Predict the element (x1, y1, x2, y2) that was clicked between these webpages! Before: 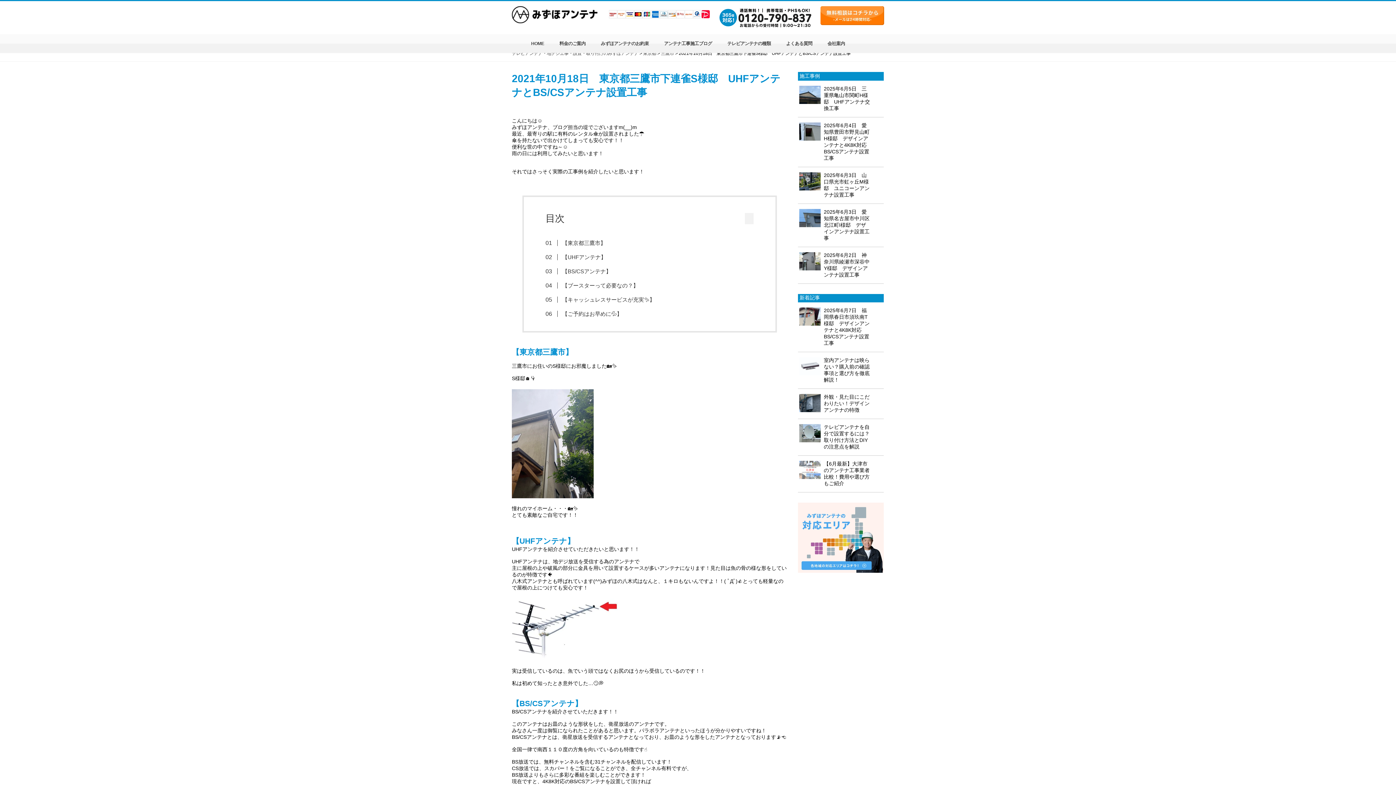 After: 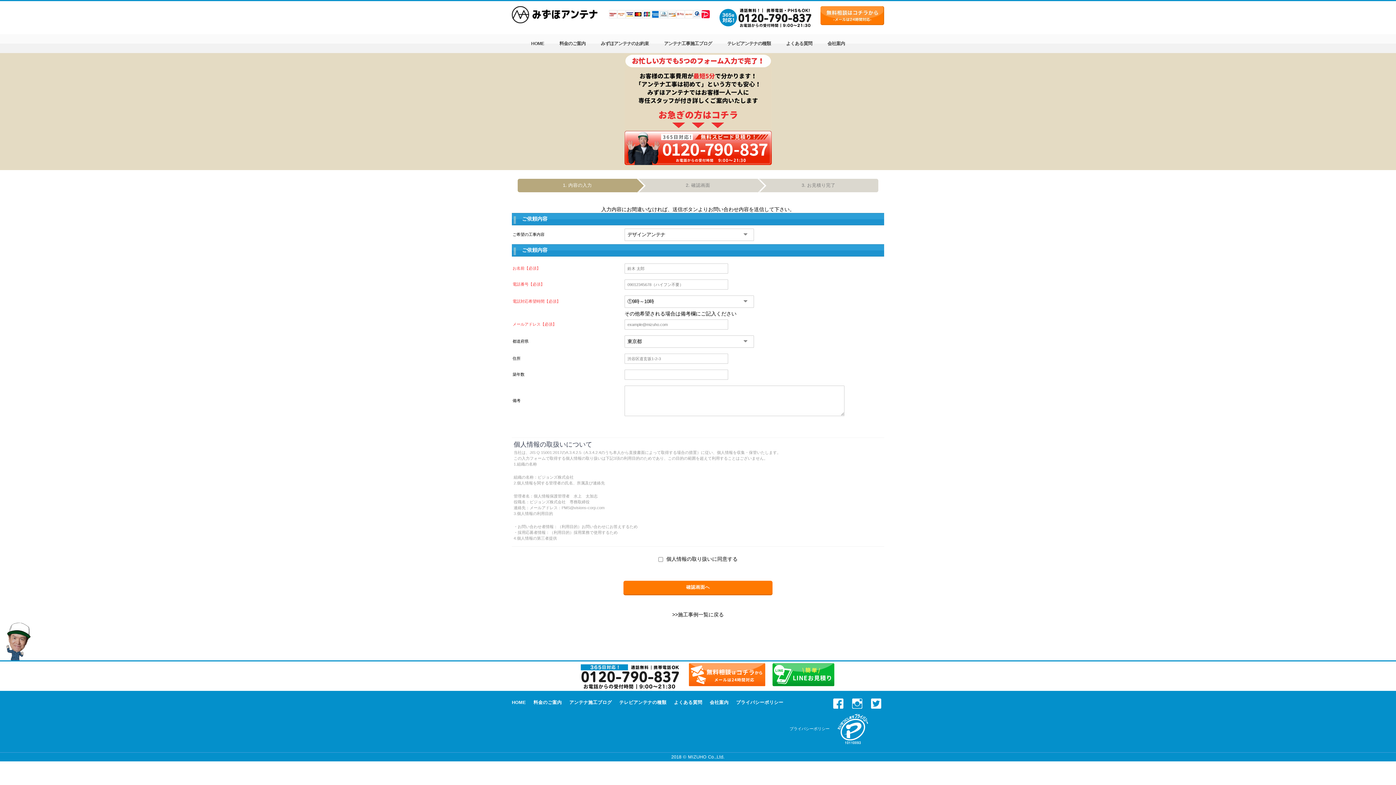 Action: bbox: (820, 19, 884, 25)